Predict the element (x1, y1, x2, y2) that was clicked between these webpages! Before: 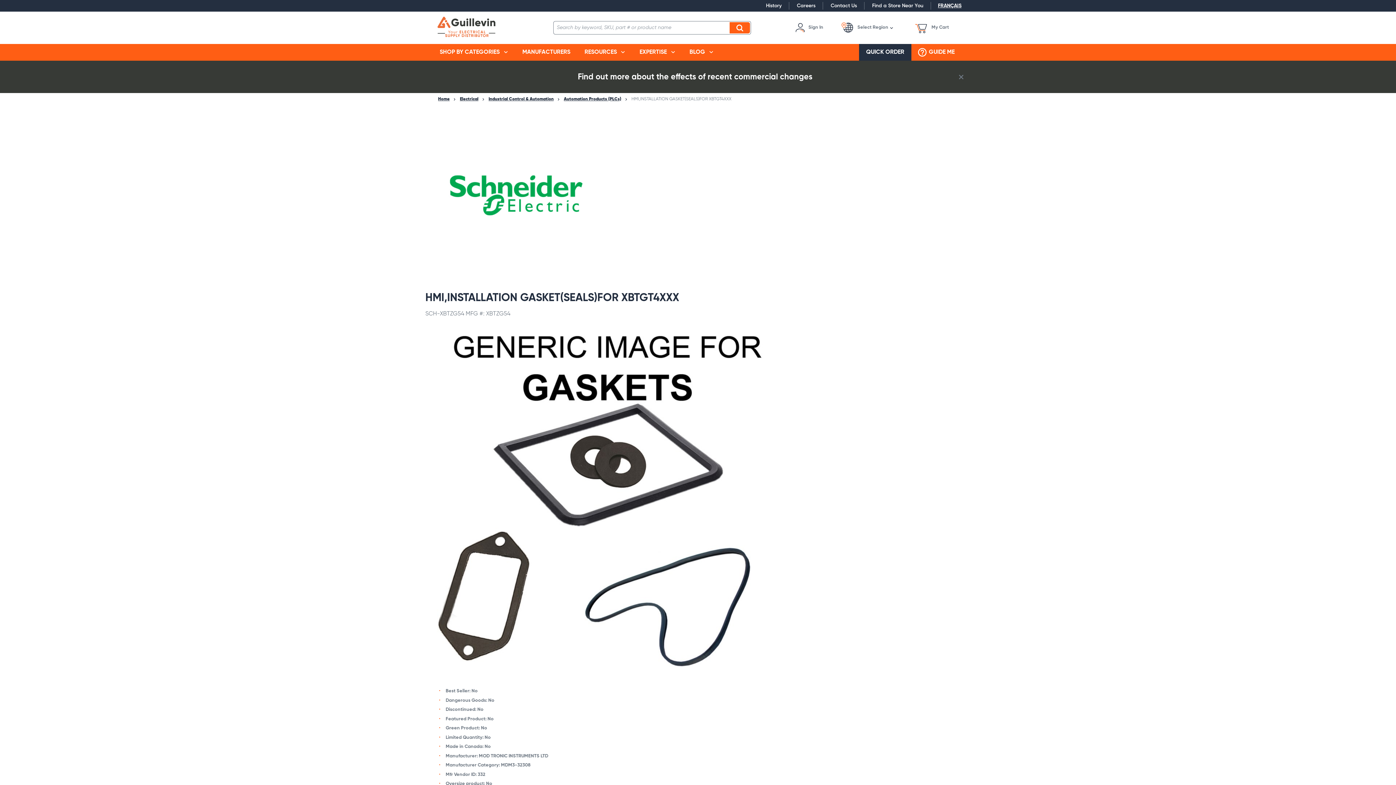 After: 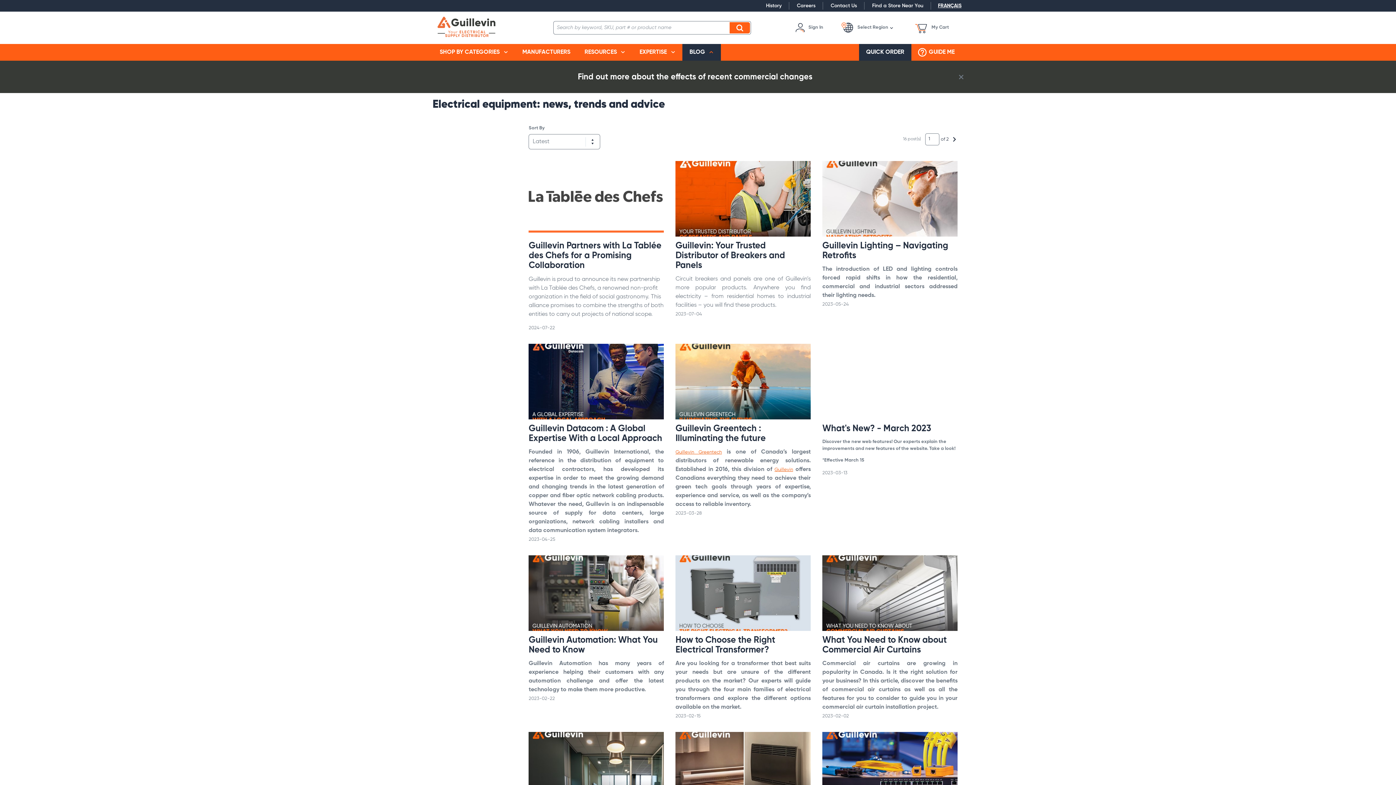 Action: label: BLOG bbox: (682, 43, 720, 60)